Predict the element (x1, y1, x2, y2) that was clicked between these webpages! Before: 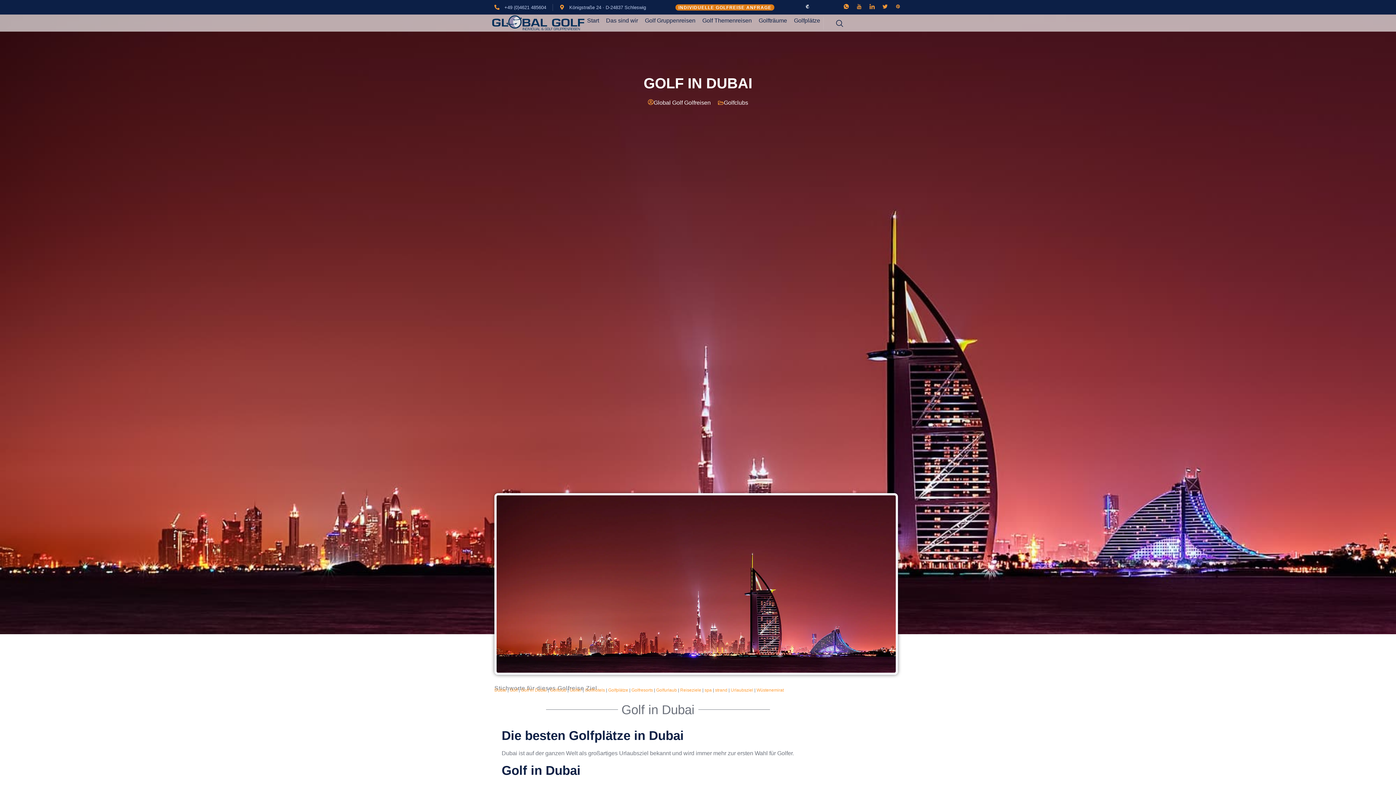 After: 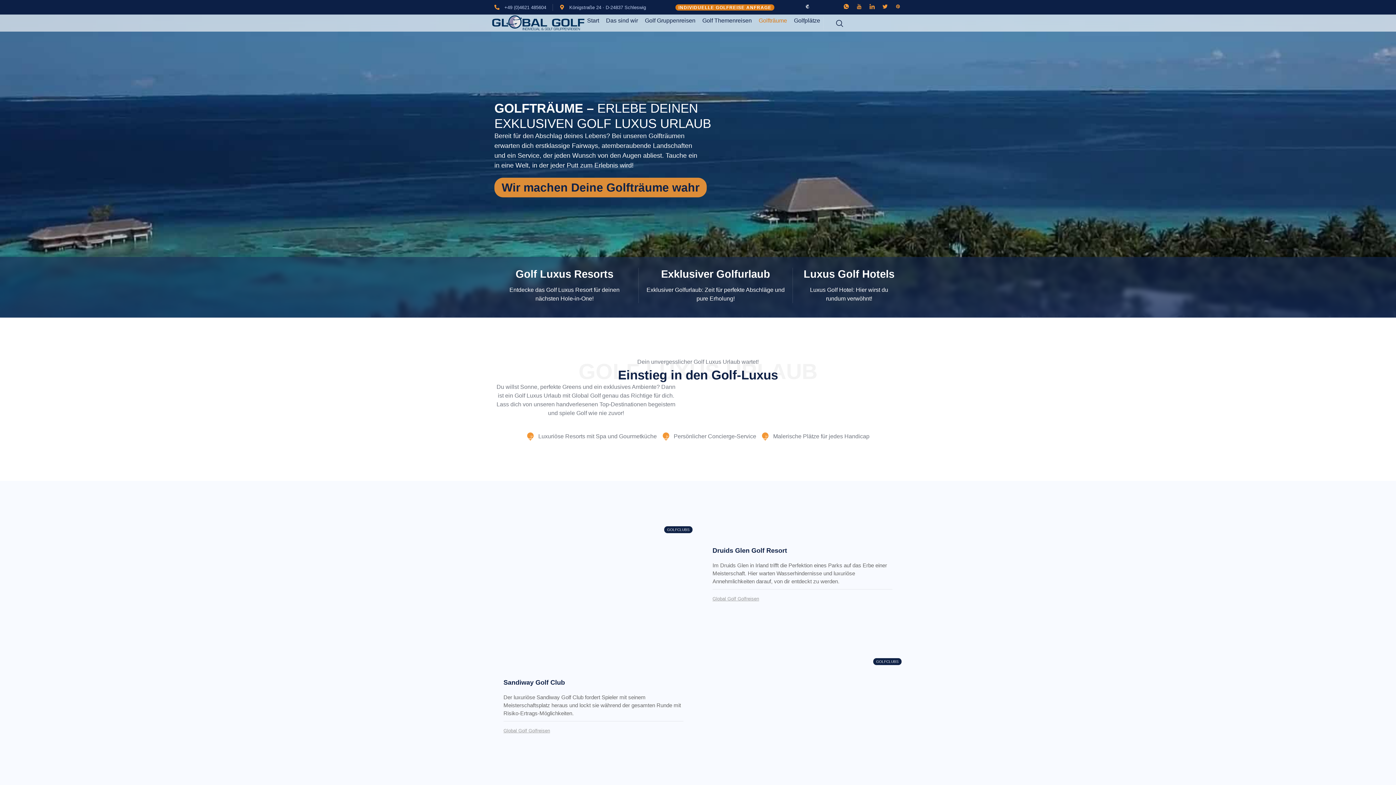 Action: bbox: (757, 16, 789, 25) label: Golfträume